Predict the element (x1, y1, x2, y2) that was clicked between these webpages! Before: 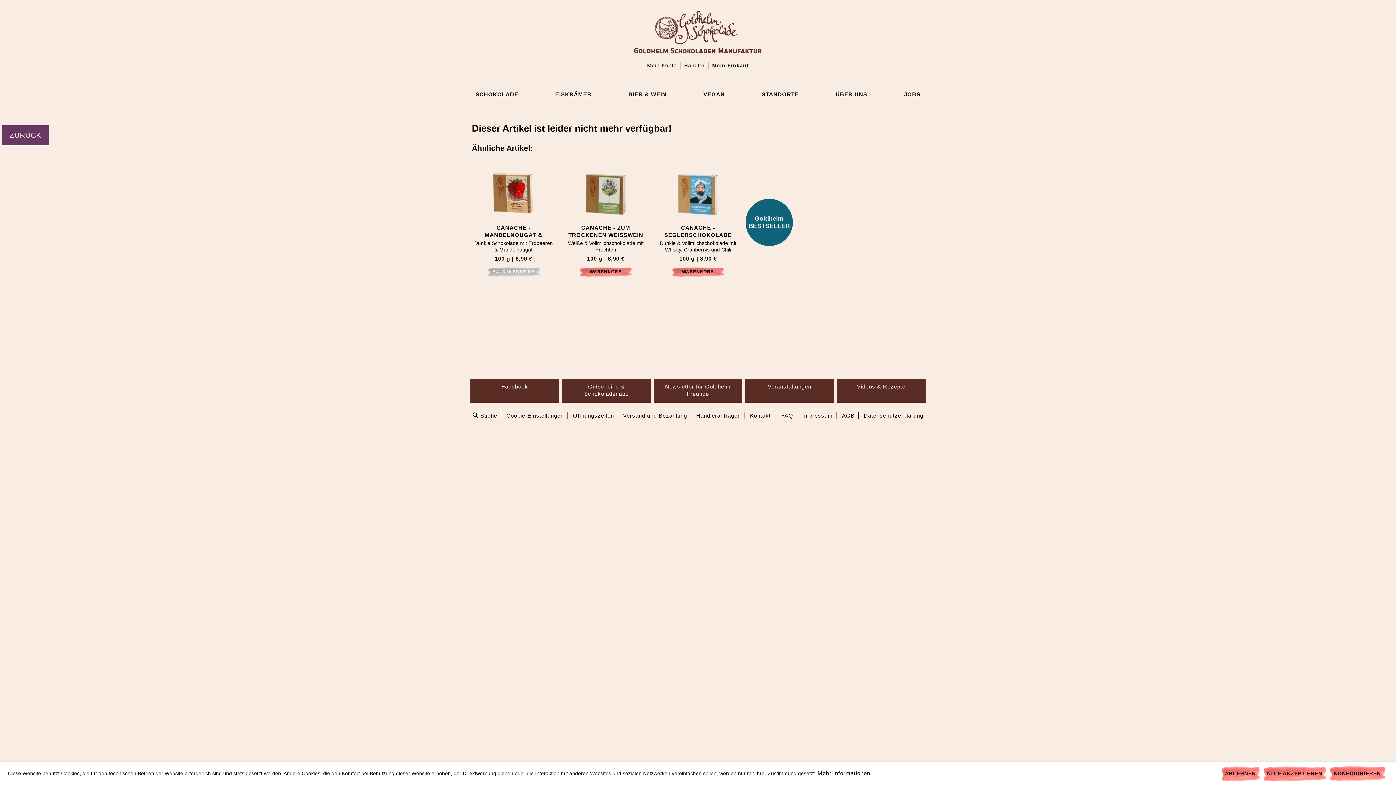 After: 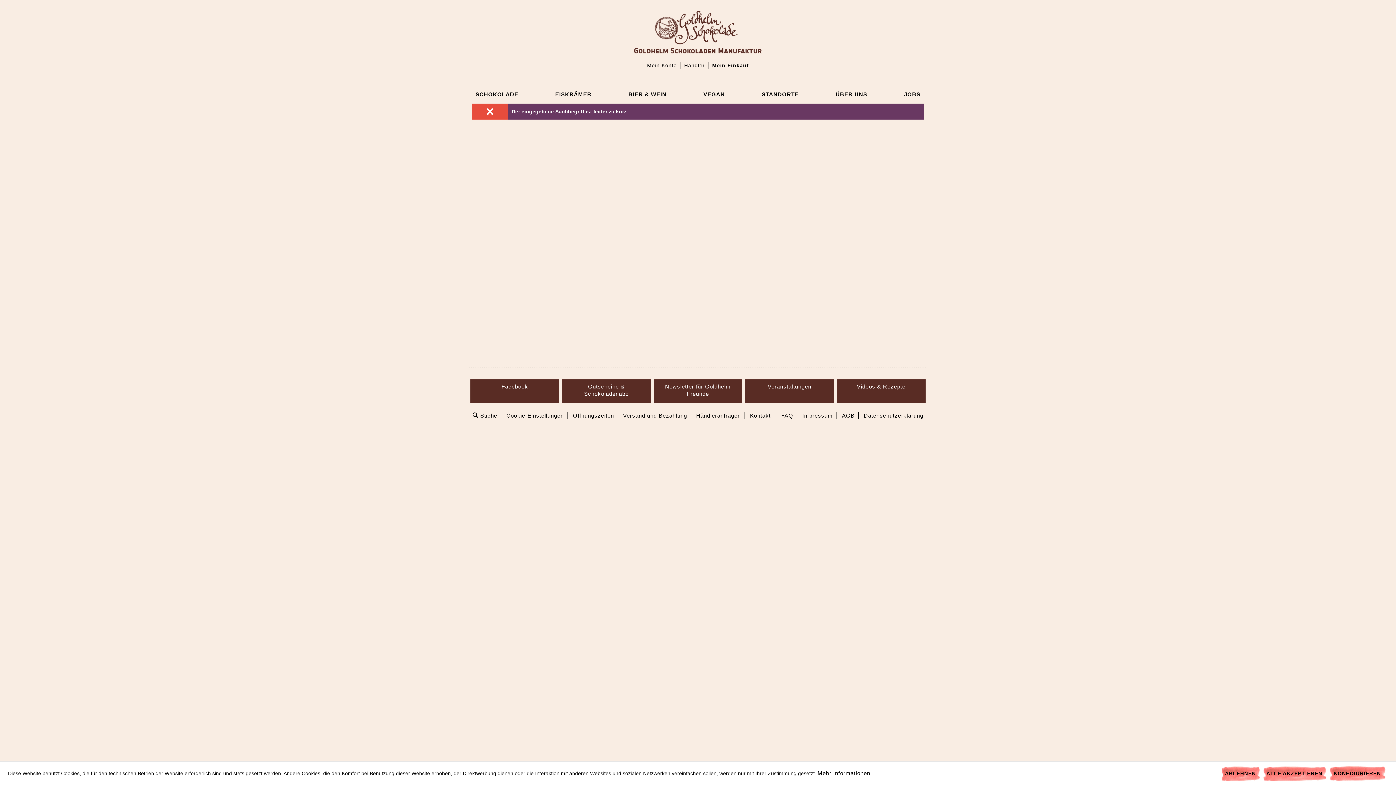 Action: label: Suchen bbox: (560, 392, 574, 407)